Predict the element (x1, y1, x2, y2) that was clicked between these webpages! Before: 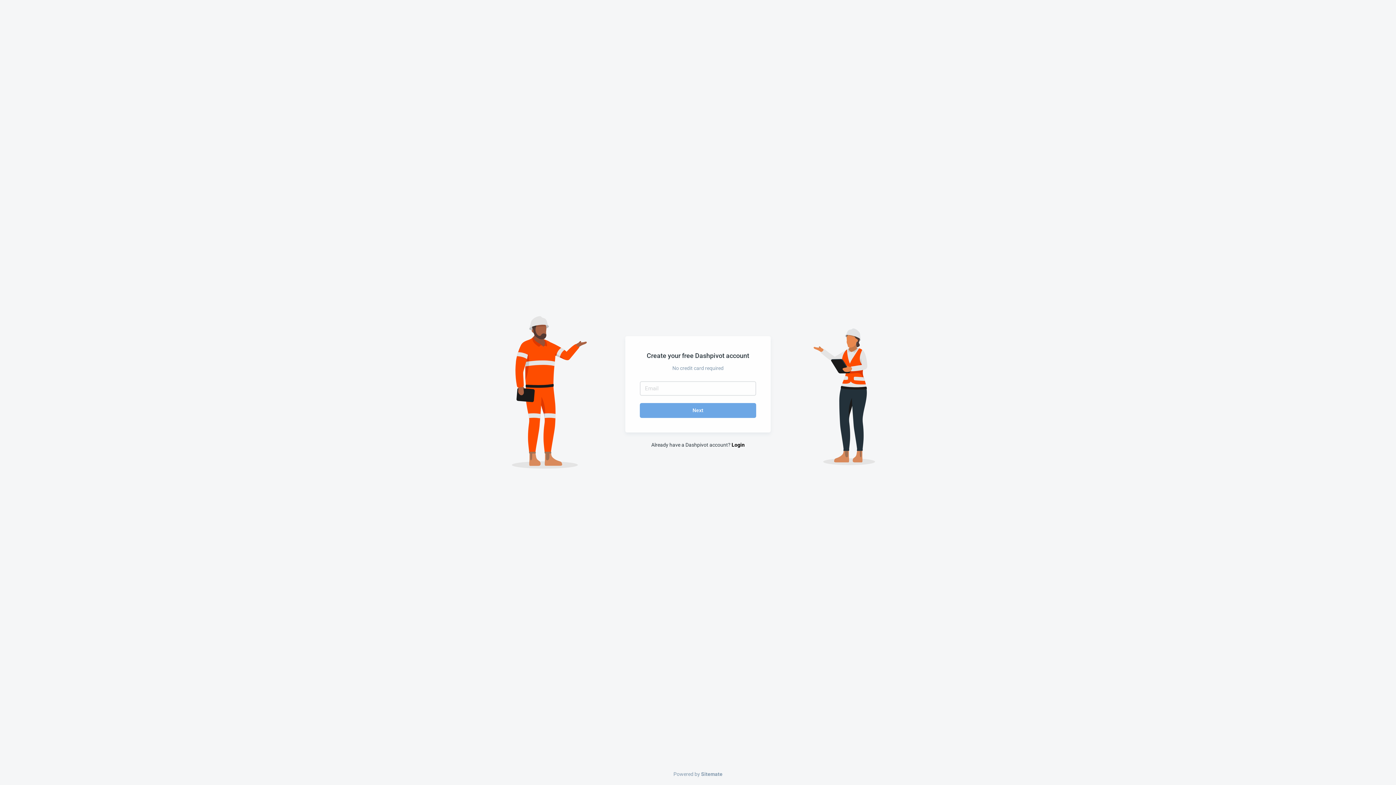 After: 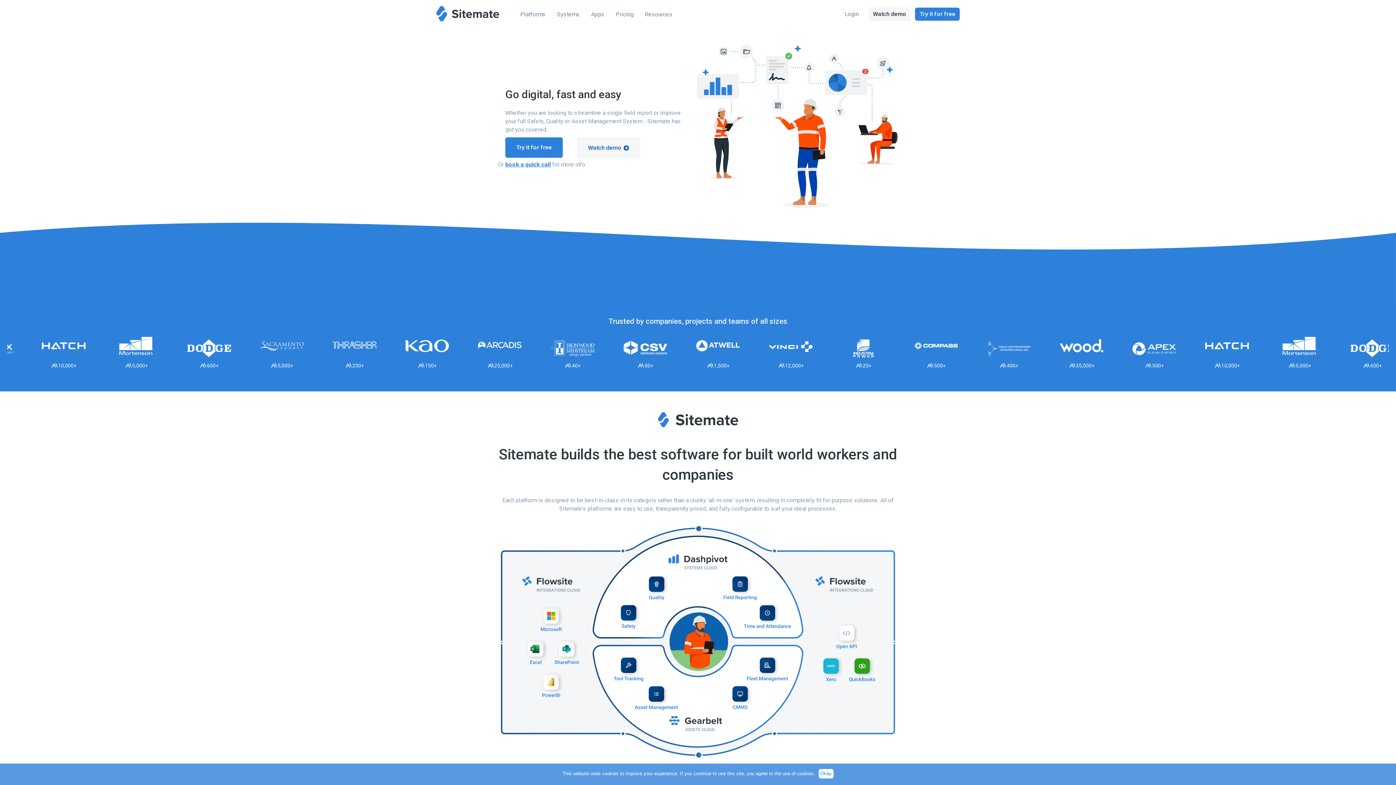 Action: label: Sitemate bbox: (701, 771, 722, 777)